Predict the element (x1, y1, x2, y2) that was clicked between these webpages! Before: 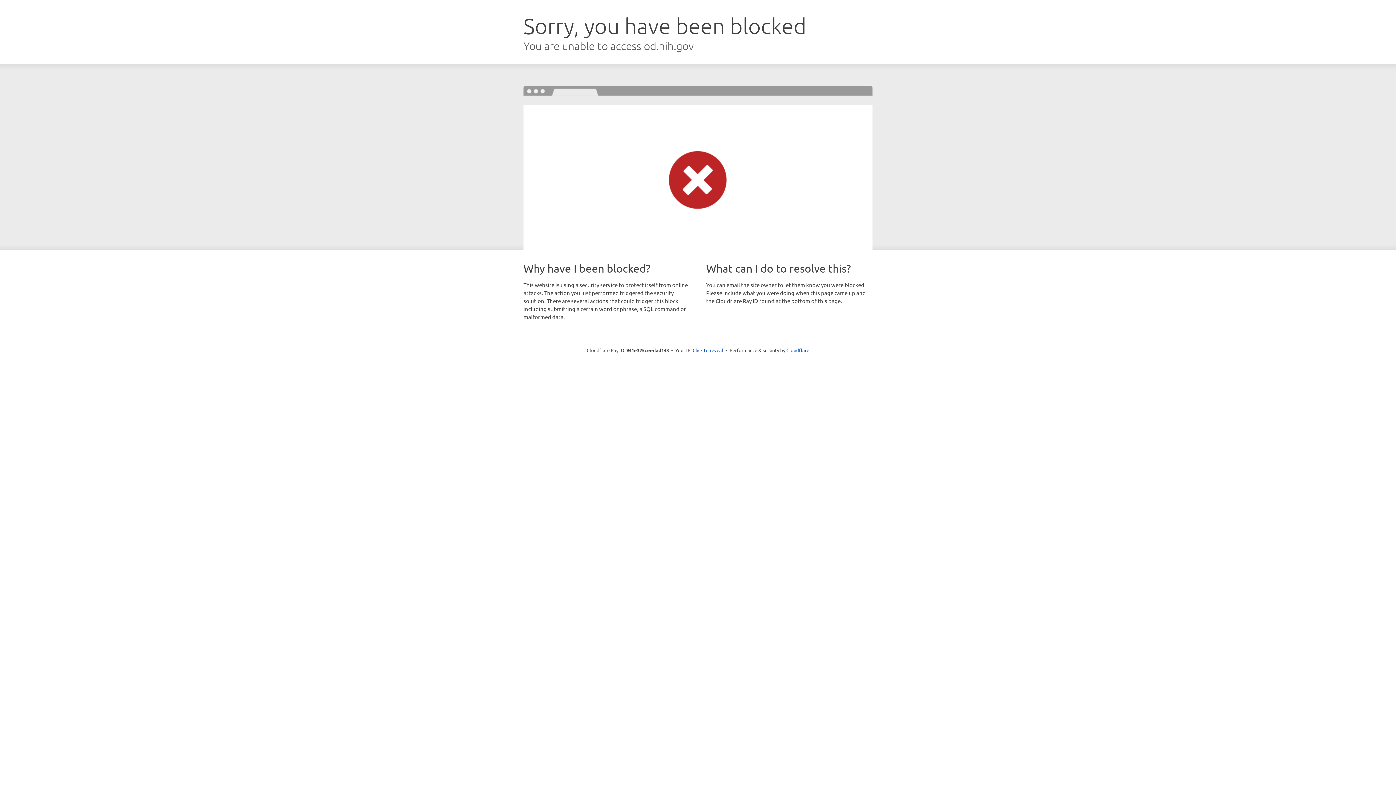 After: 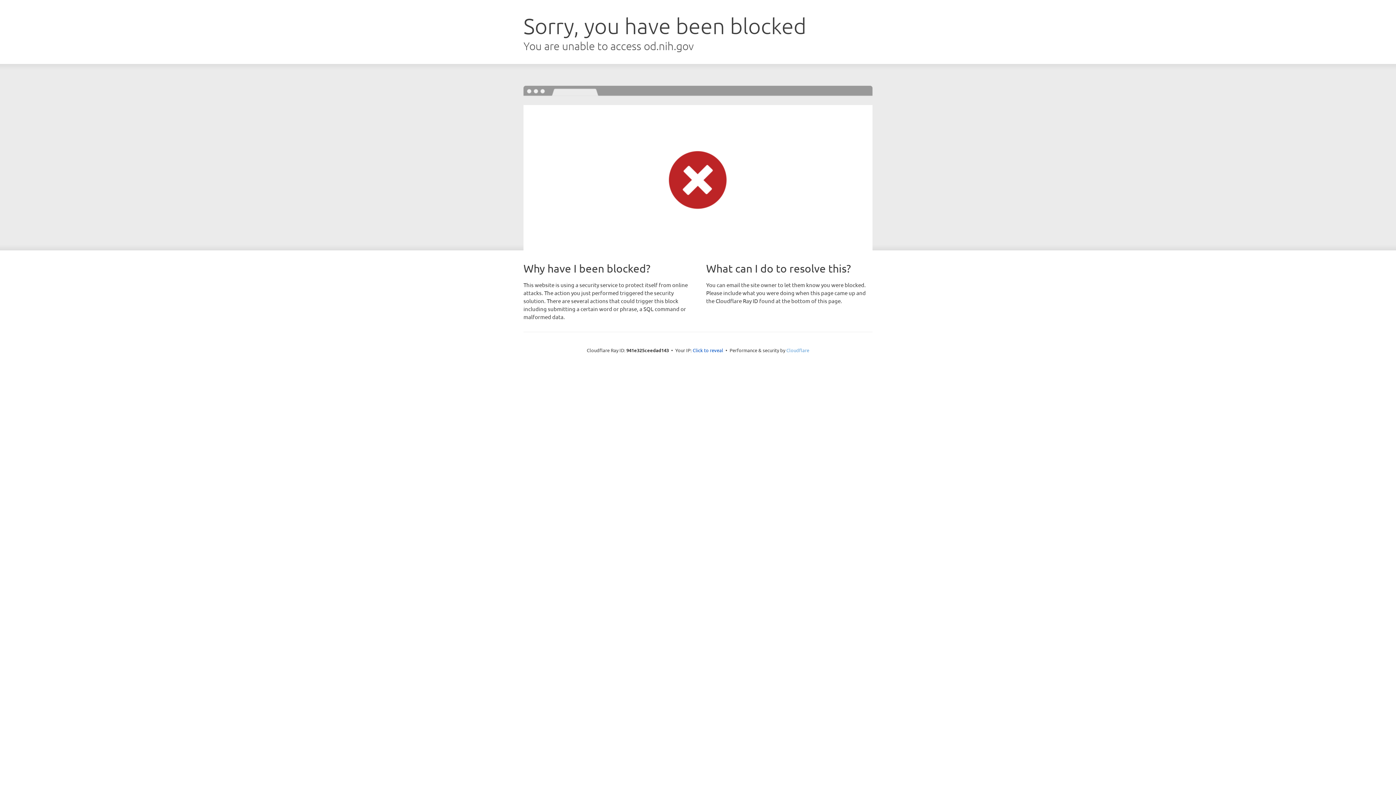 Action: label: Cloudflare bbox: (786, 347, 809, 353)